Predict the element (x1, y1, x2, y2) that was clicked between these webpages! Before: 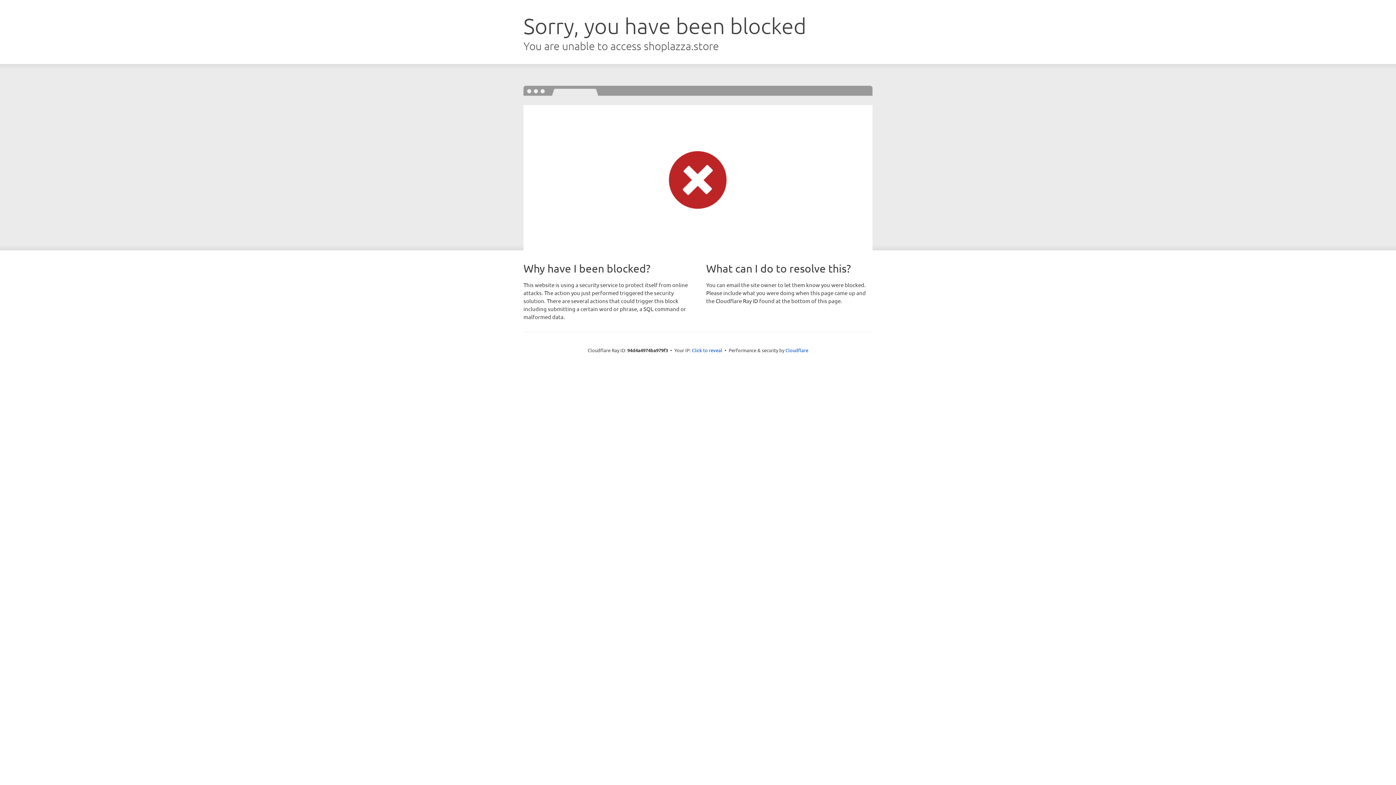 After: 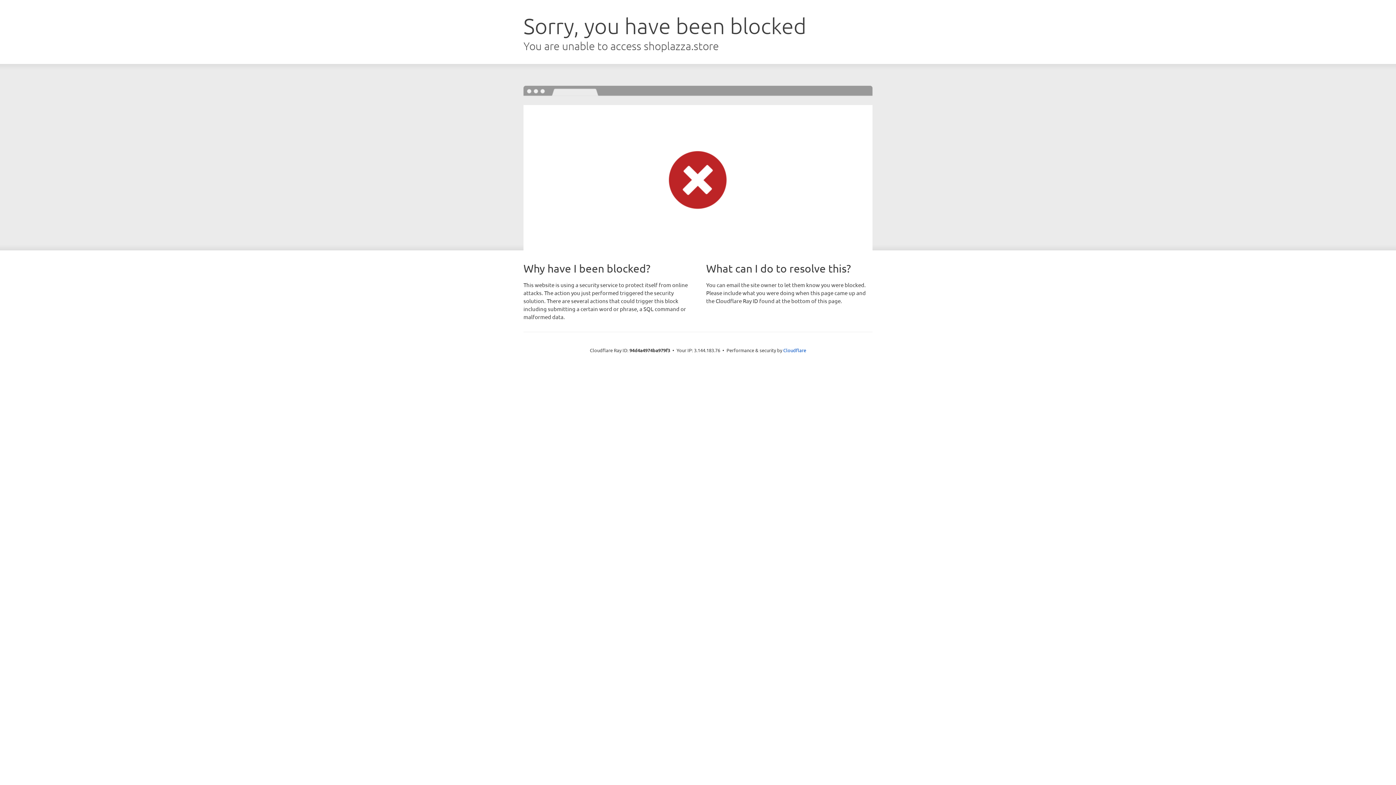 Action: bbox: (692, 346, 722, 353) label: Click to reveal